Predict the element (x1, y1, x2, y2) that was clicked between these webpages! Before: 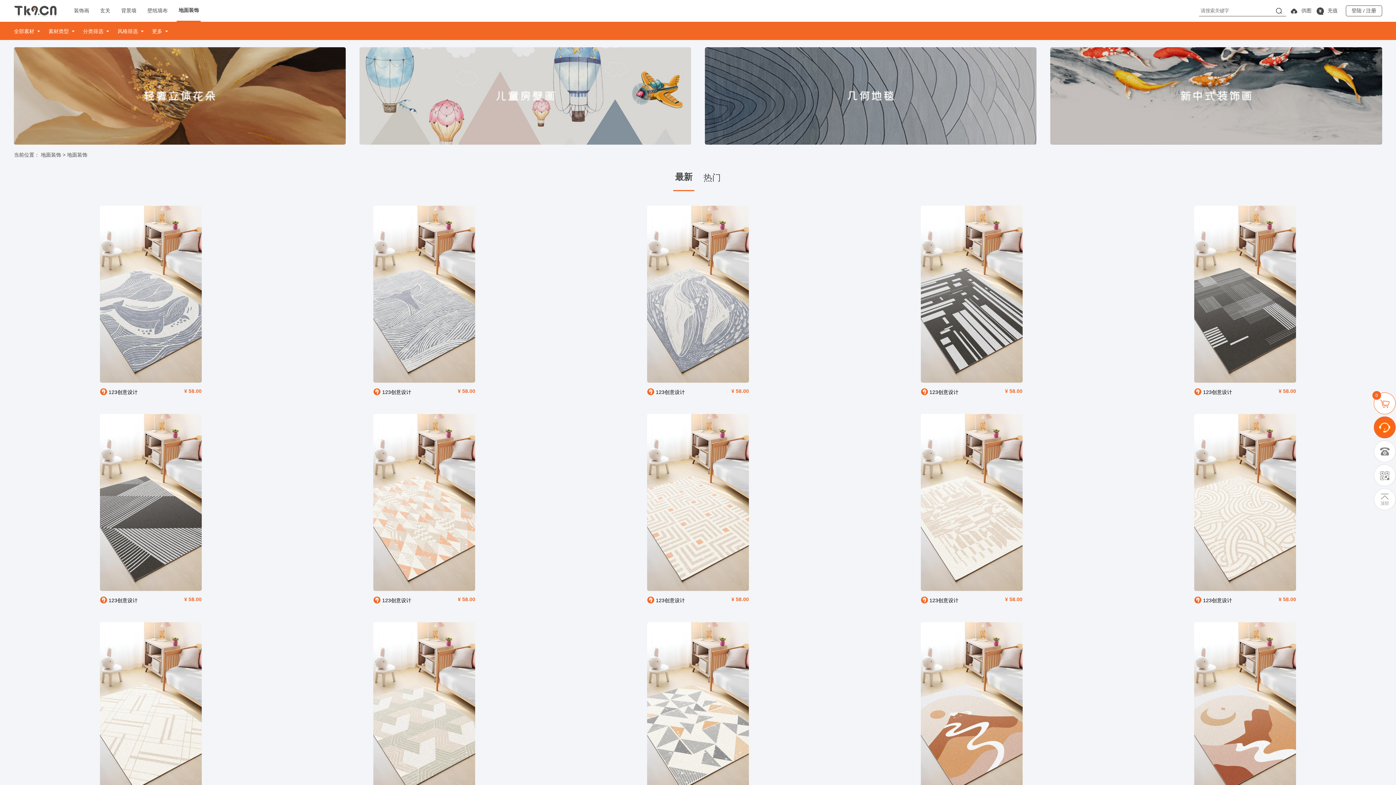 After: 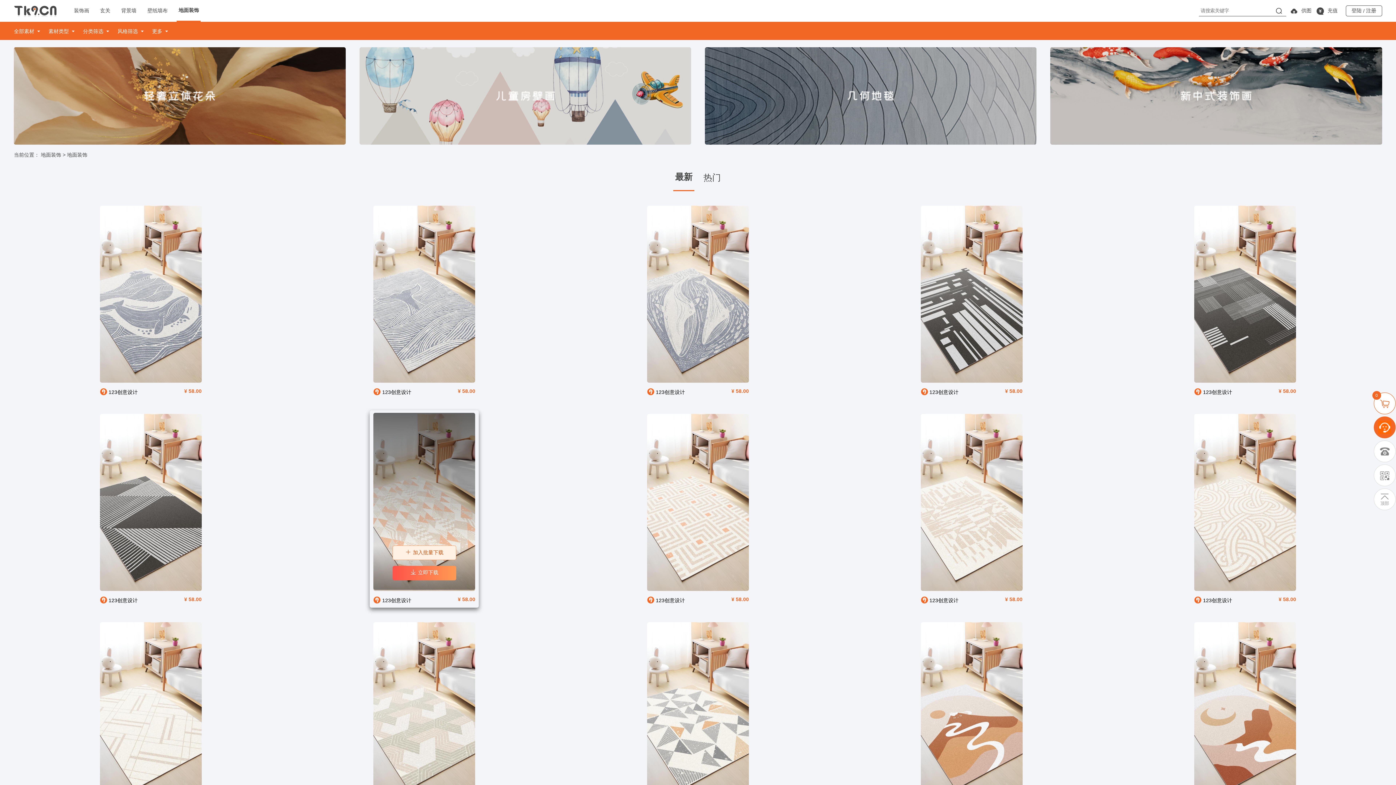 Action: label:  123创意设计 bbox: (373, 597, 411, 603)